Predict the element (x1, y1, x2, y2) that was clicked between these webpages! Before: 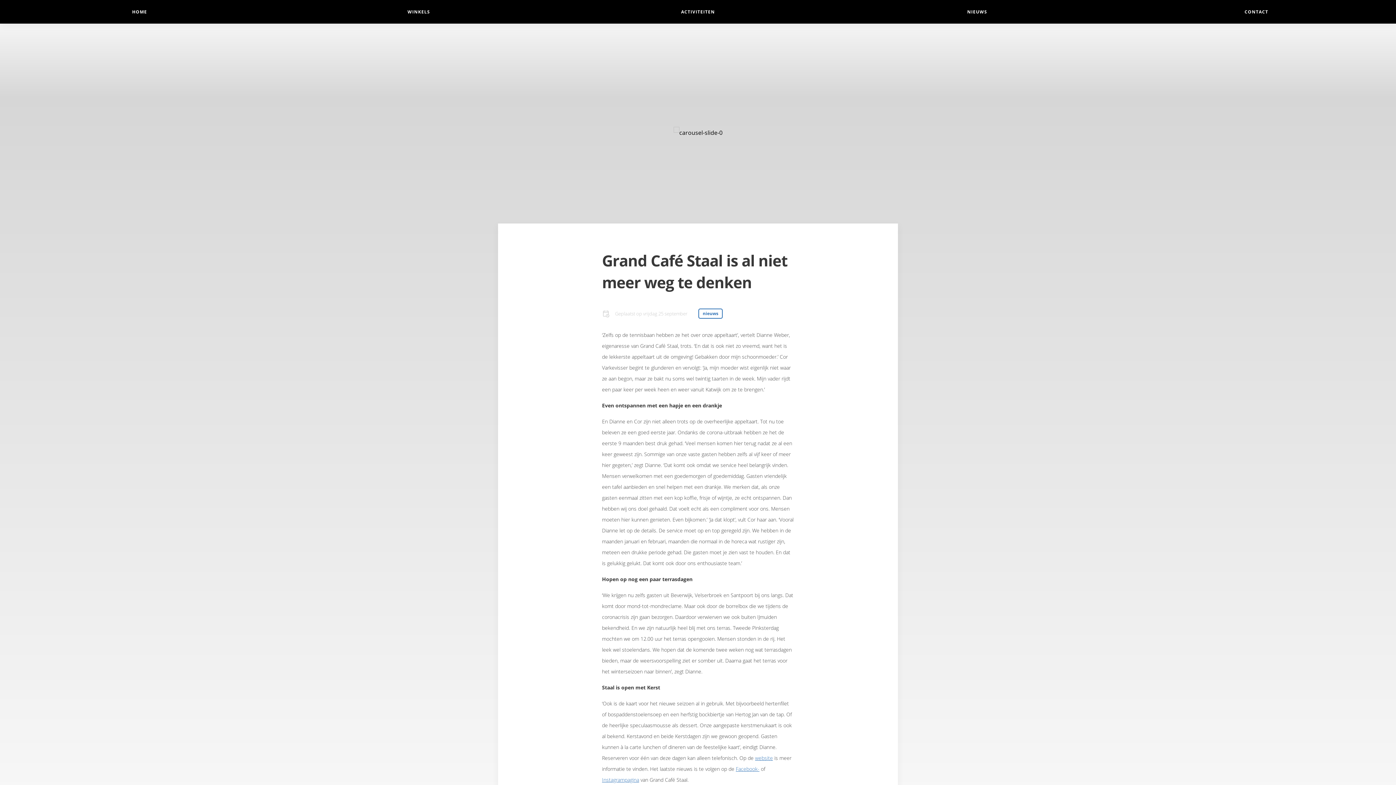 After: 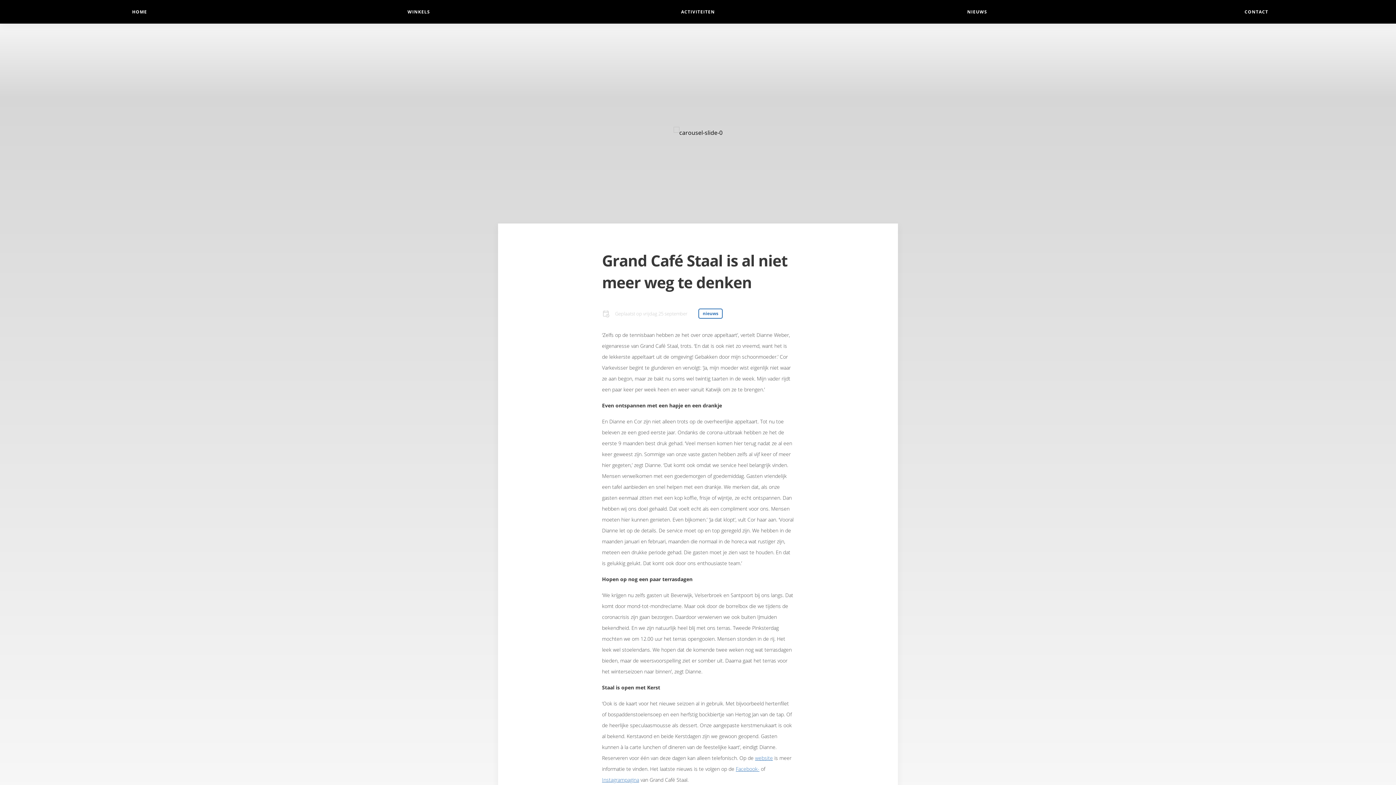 Action: label: Facebook- bbox: (736, 765, 759, 772)